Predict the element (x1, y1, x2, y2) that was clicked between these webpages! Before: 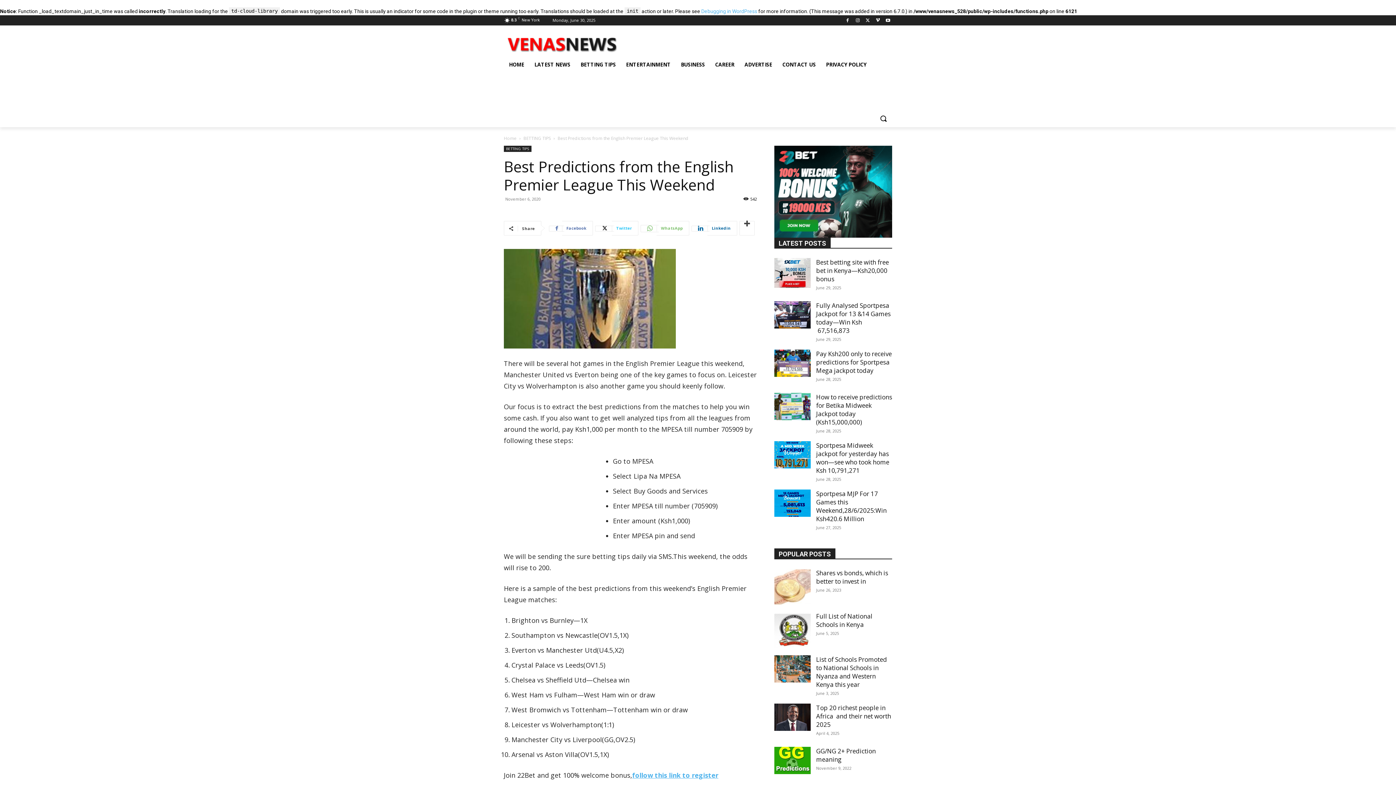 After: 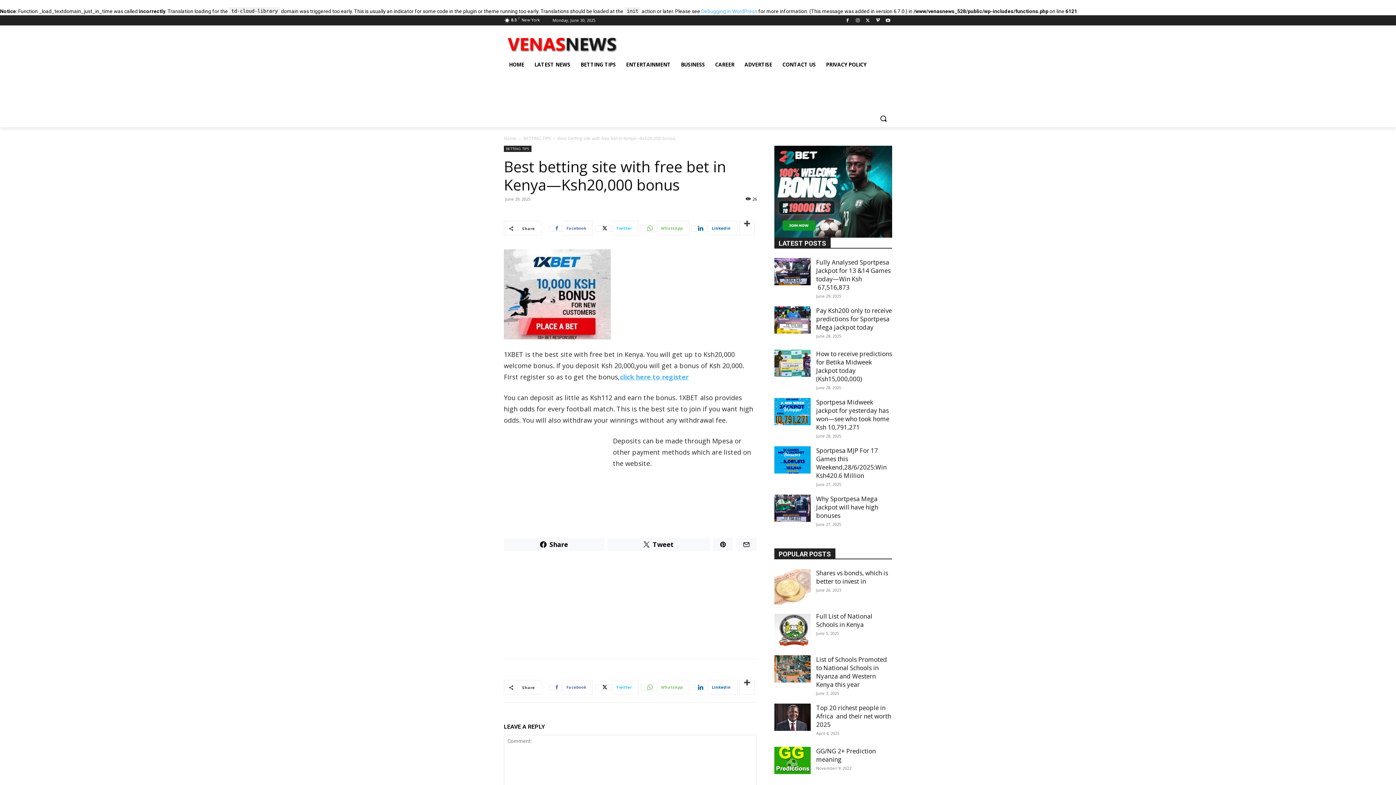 Action: bbox: (774, 258, 810, 287)